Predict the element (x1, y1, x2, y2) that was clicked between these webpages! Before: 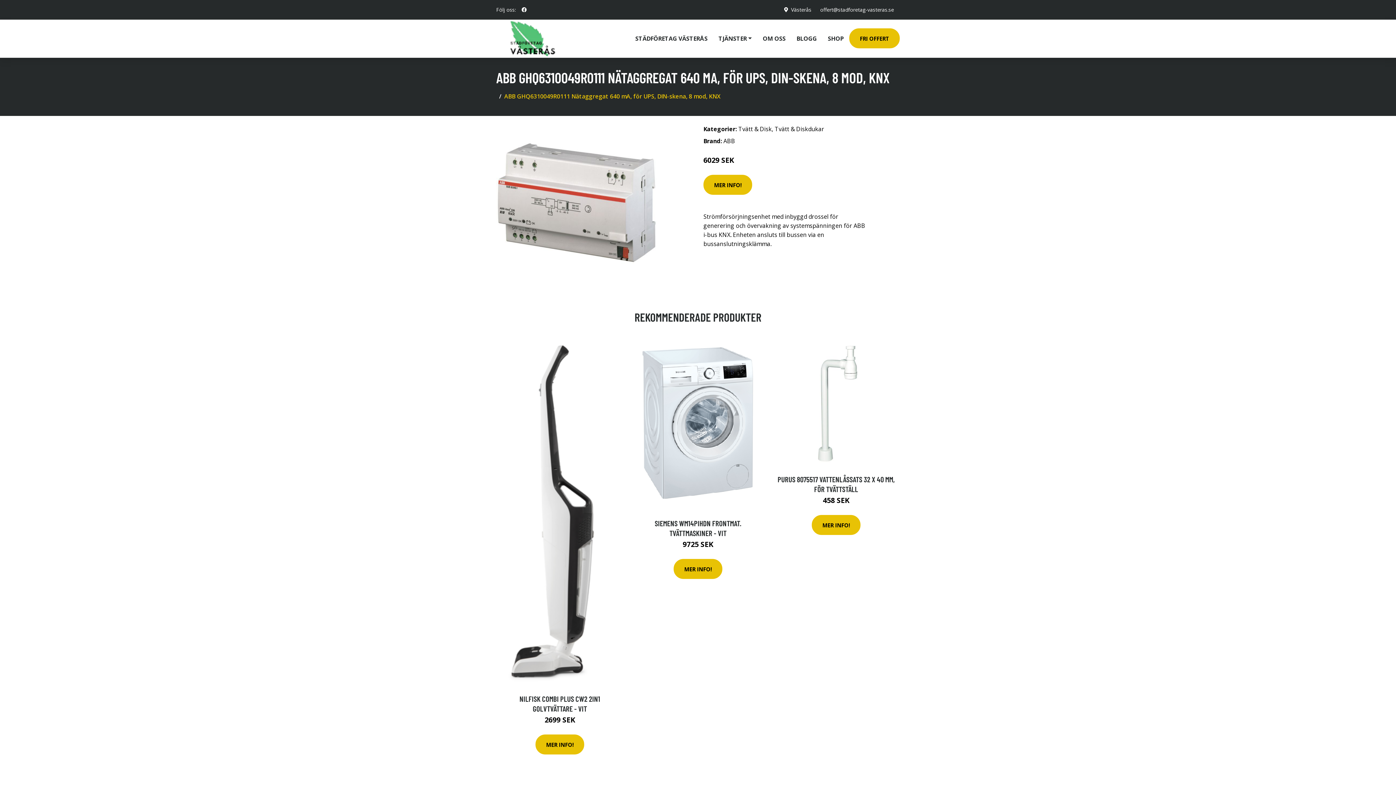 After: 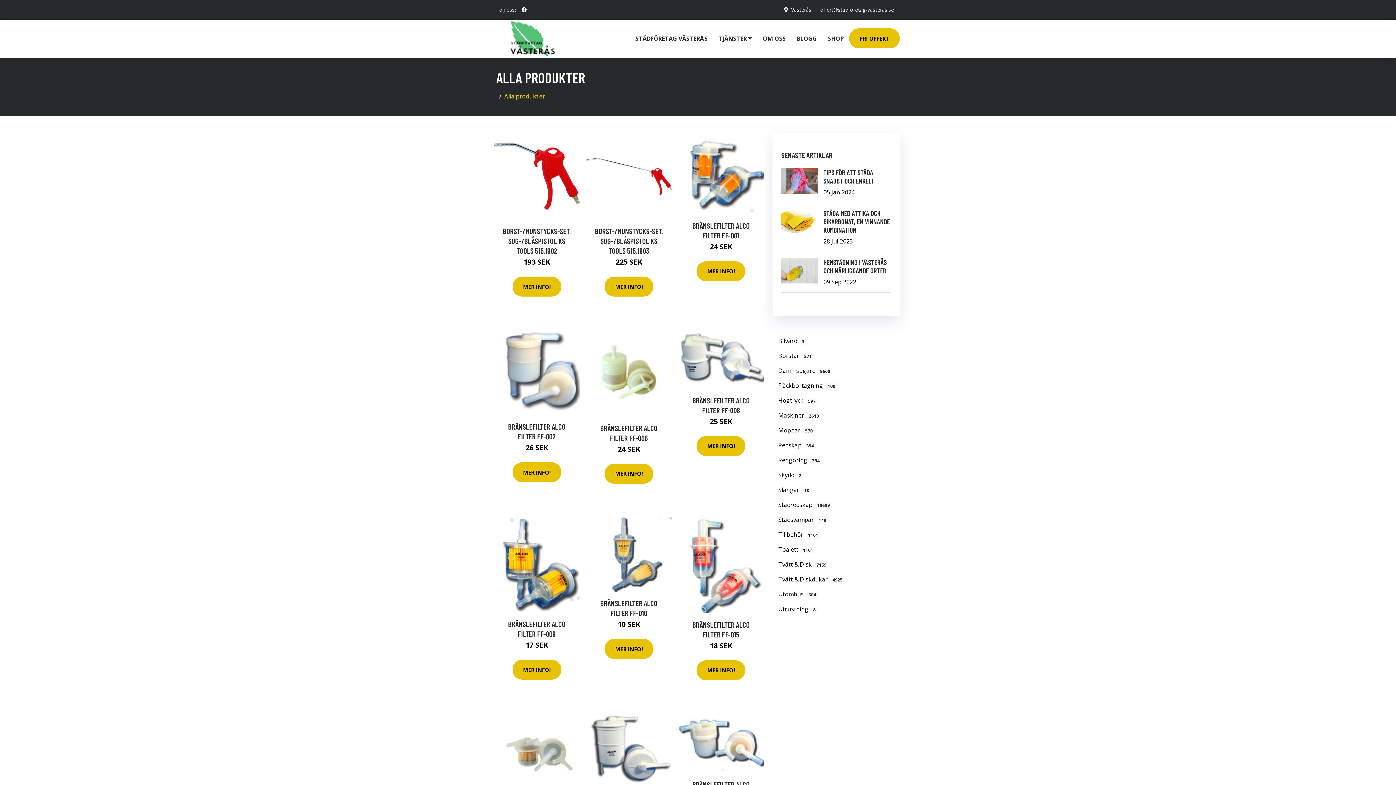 Action: label: SHOP bbox: (822, 19, 849, 57)